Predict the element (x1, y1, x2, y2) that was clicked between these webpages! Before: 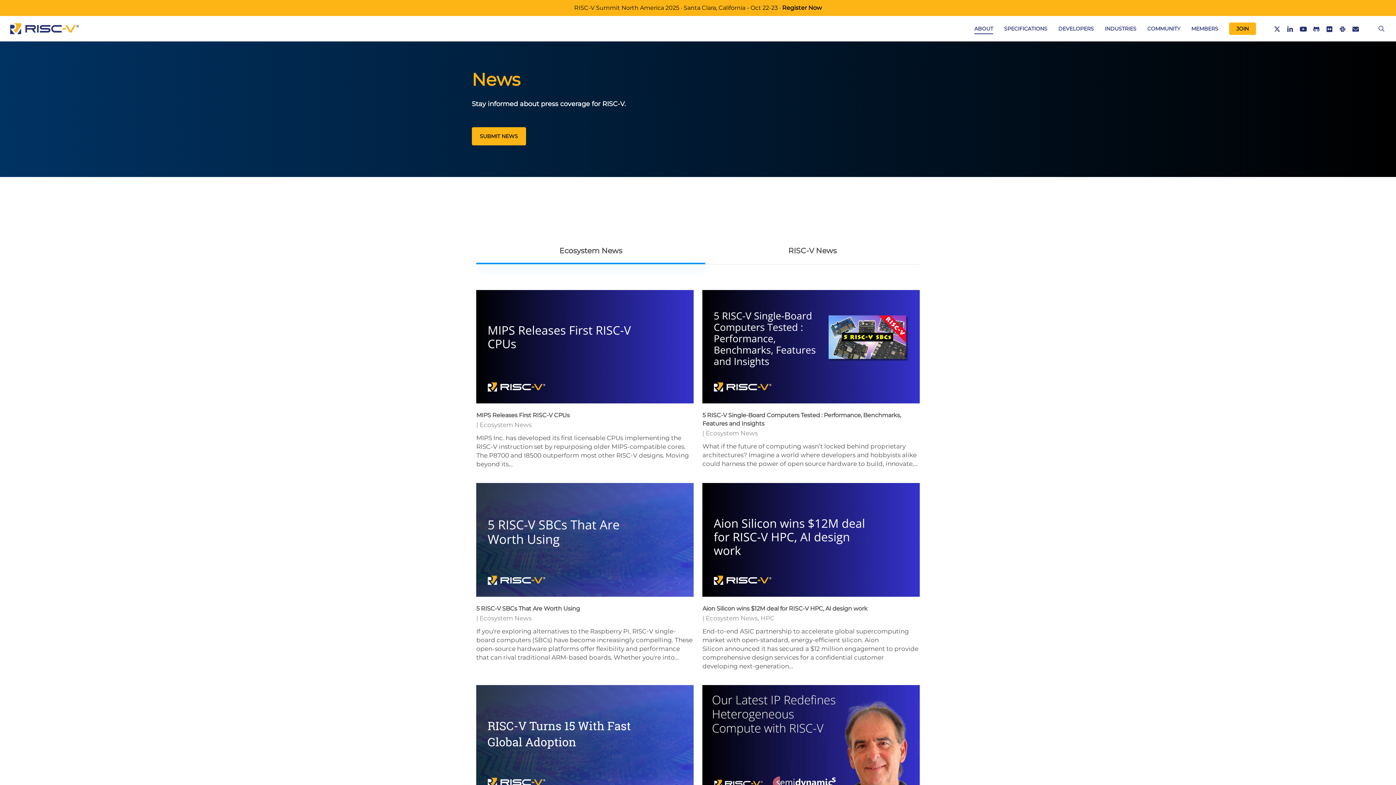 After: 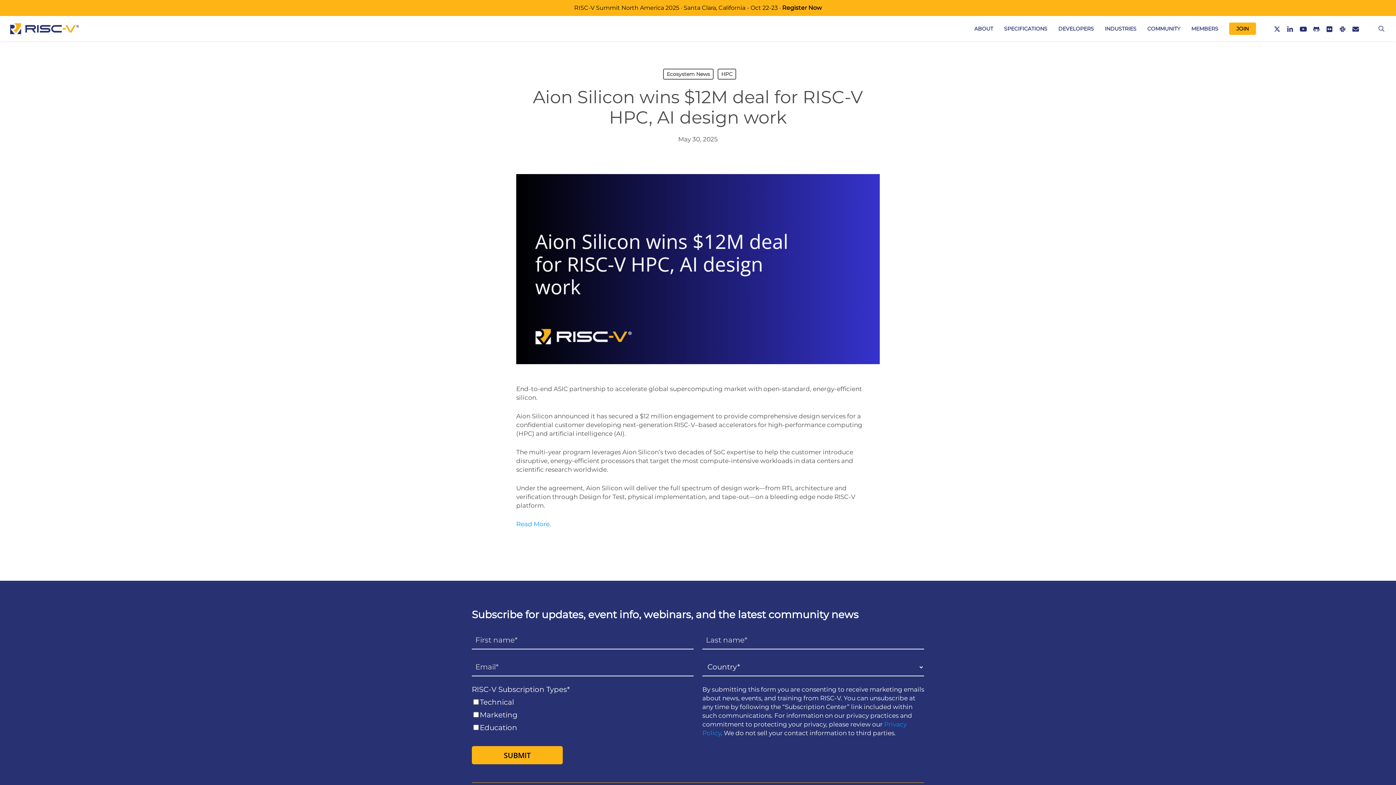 Action: bbox: (702, 596, 919, 604)